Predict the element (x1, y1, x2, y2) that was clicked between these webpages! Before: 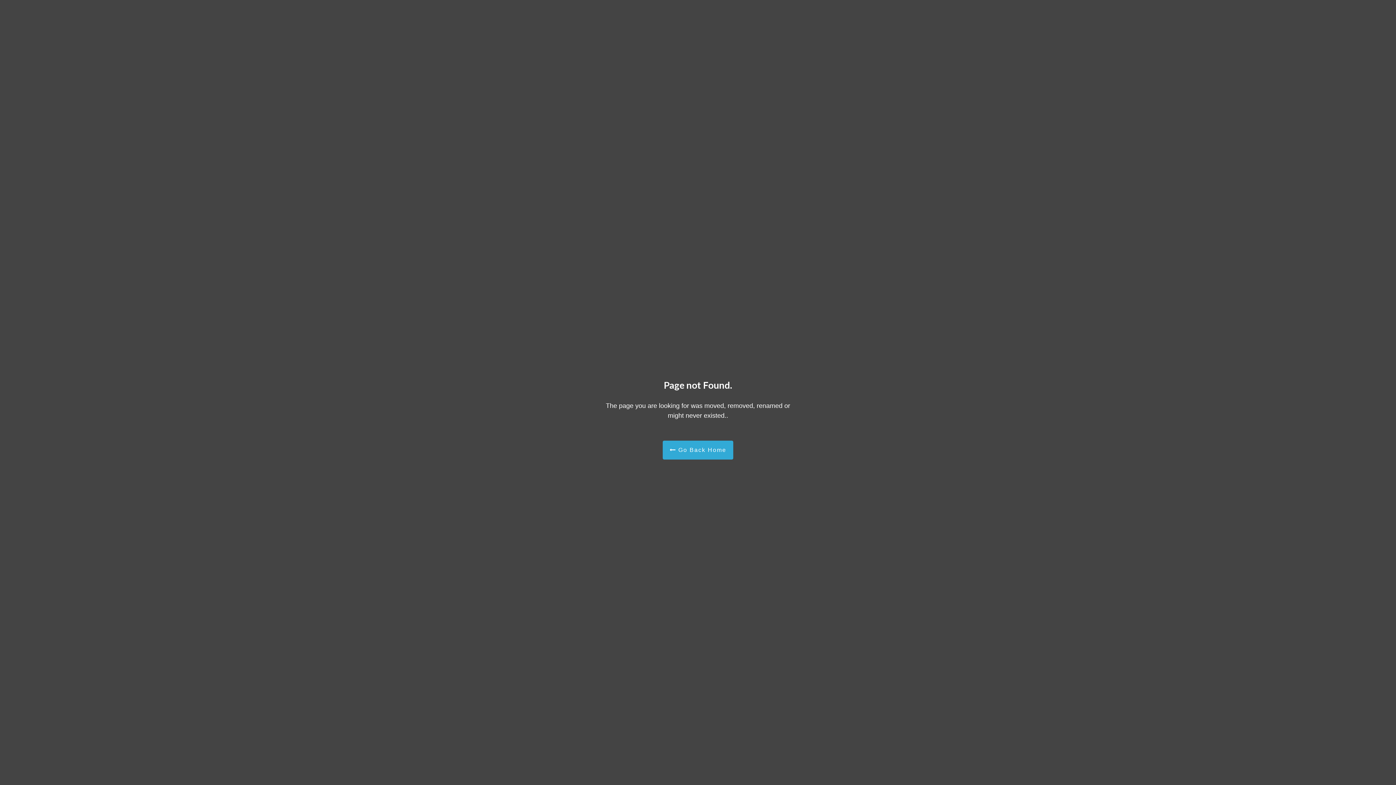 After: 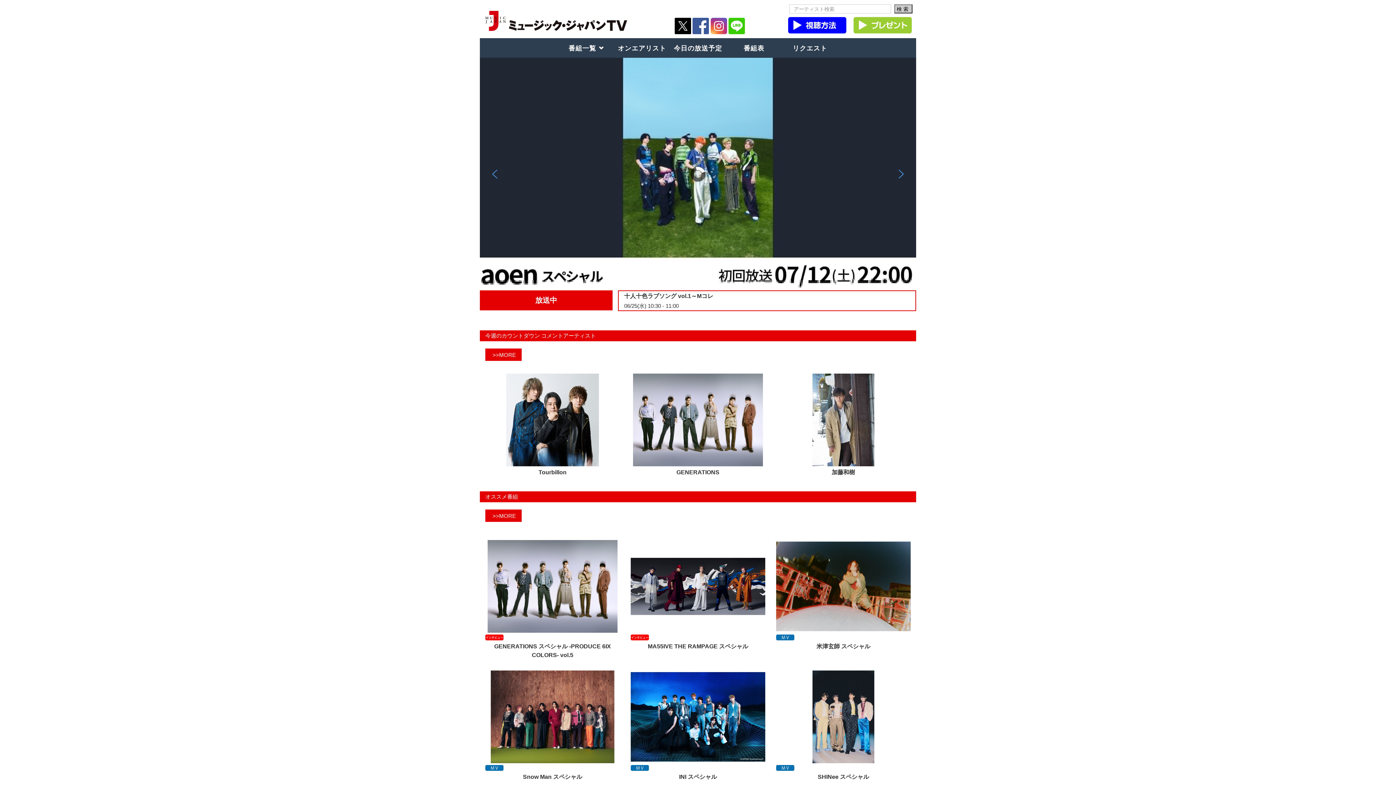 Action: label:  Go Back Home bbox: (662, 440, 733, 459)